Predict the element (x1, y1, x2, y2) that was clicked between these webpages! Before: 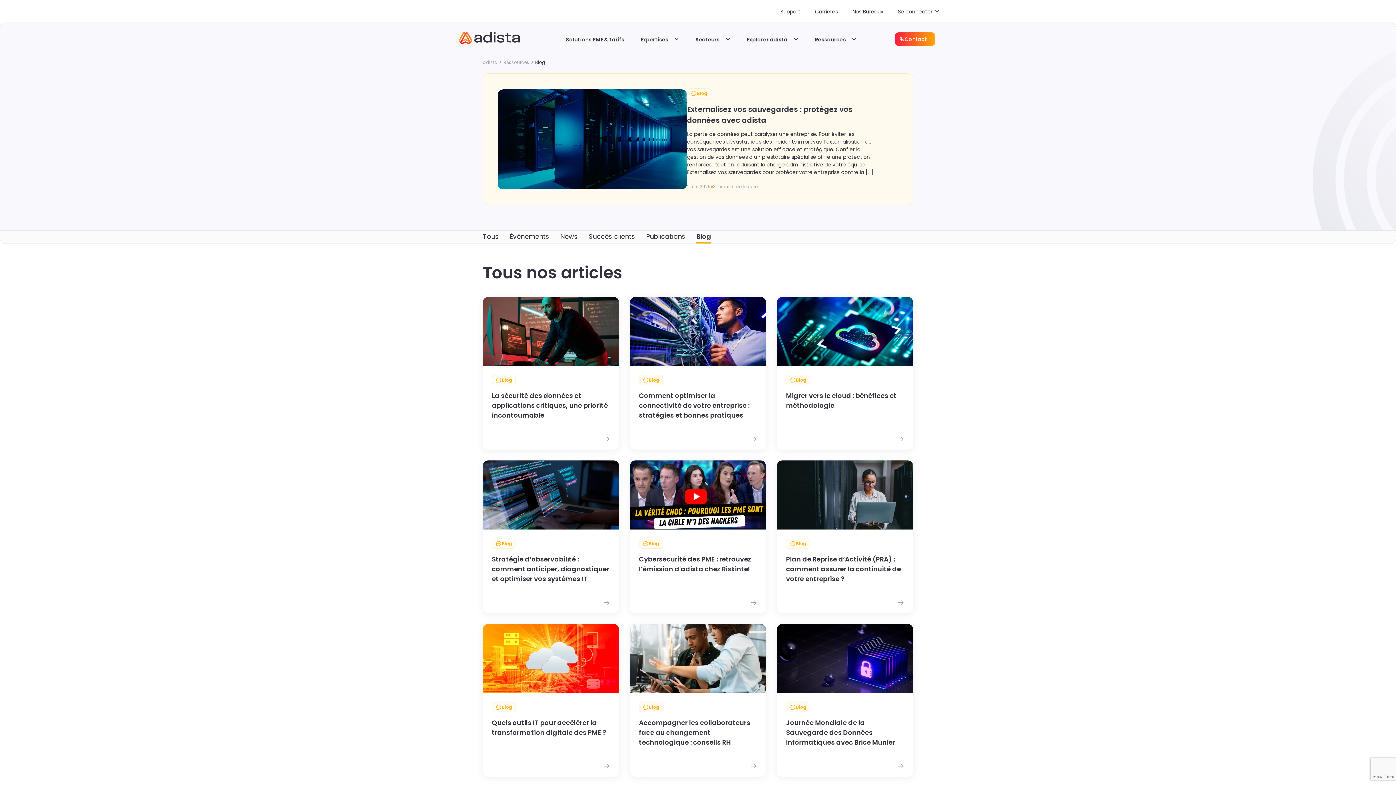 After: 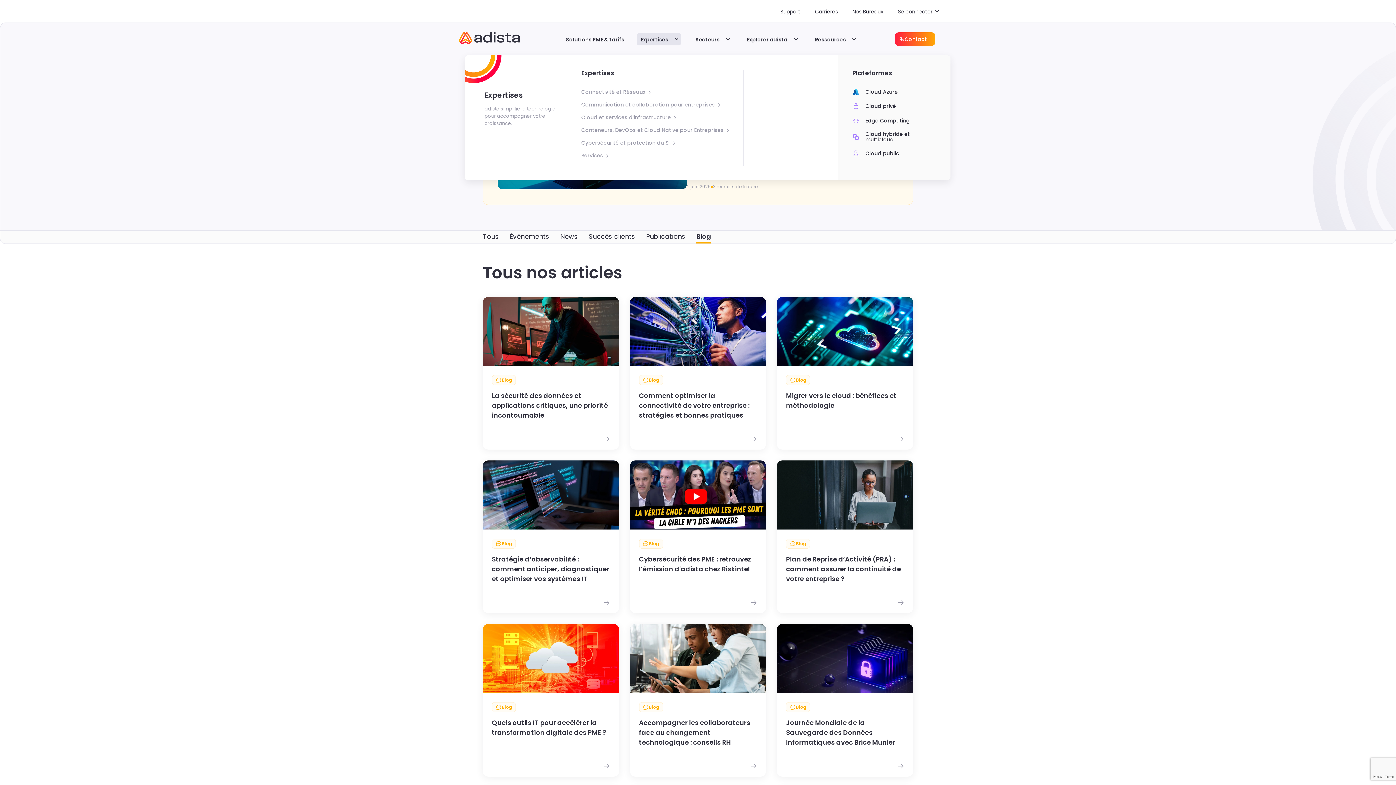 Action: label: Expertises bbox: (640, 36, 668, 42)